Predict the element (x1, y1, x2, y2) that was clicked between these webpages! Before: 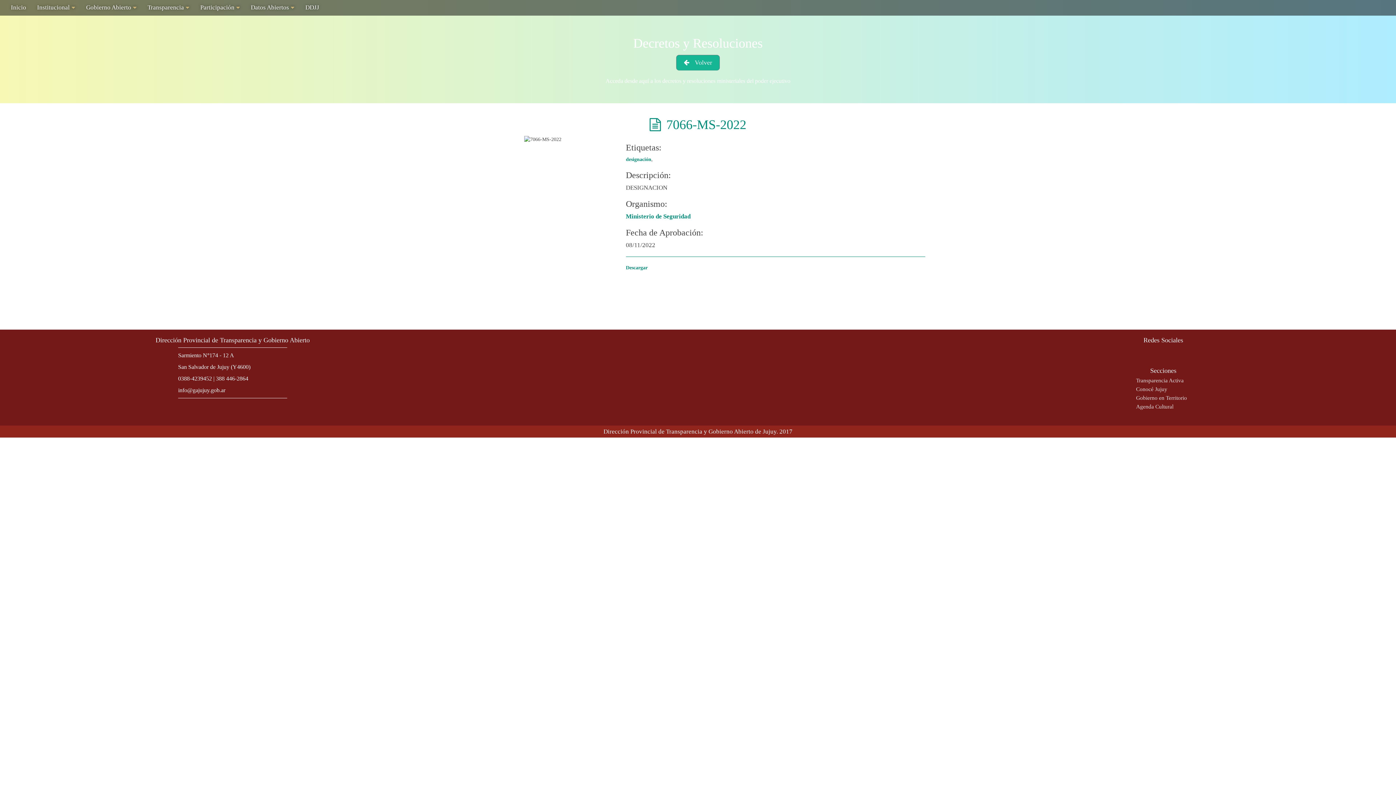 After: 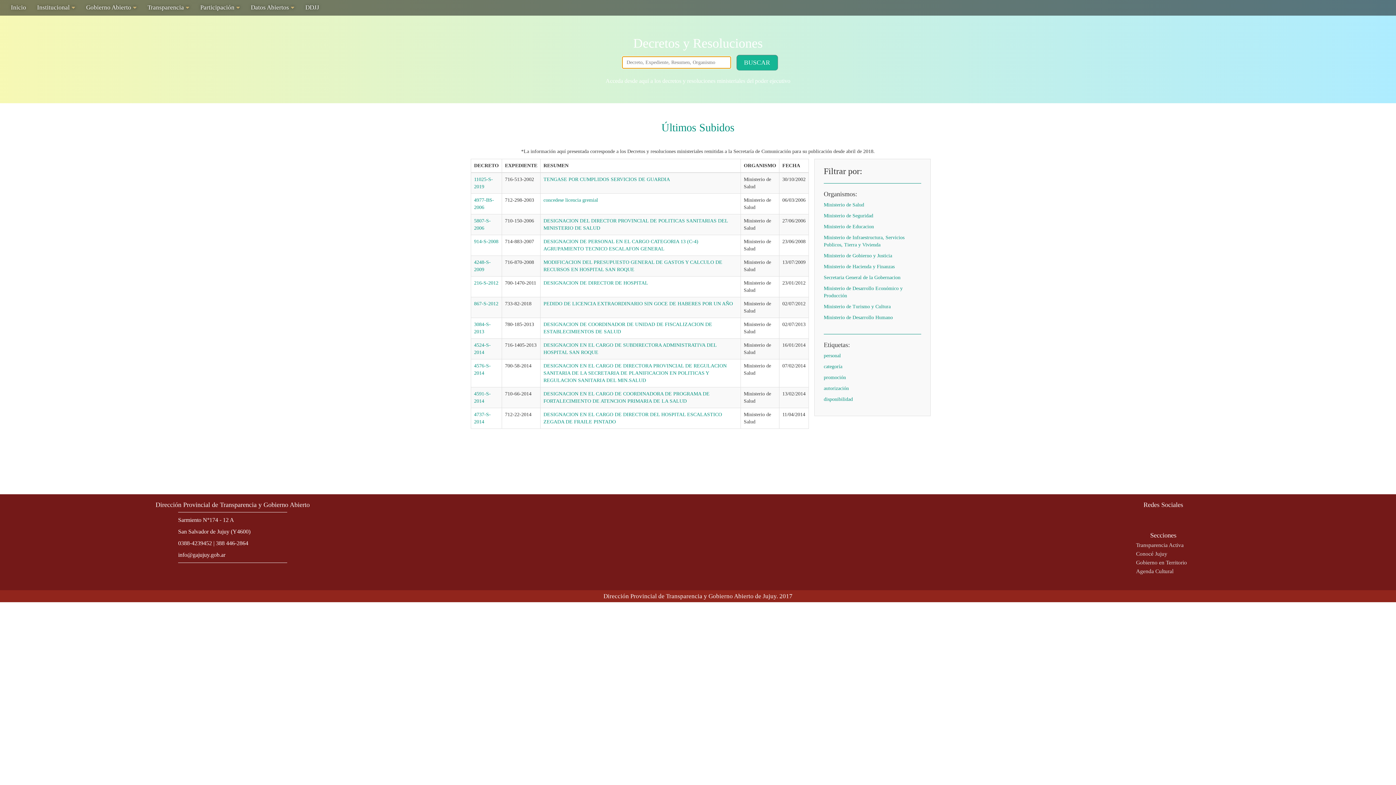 Action: bbox: (676, 54, 720, 70) label: Volver